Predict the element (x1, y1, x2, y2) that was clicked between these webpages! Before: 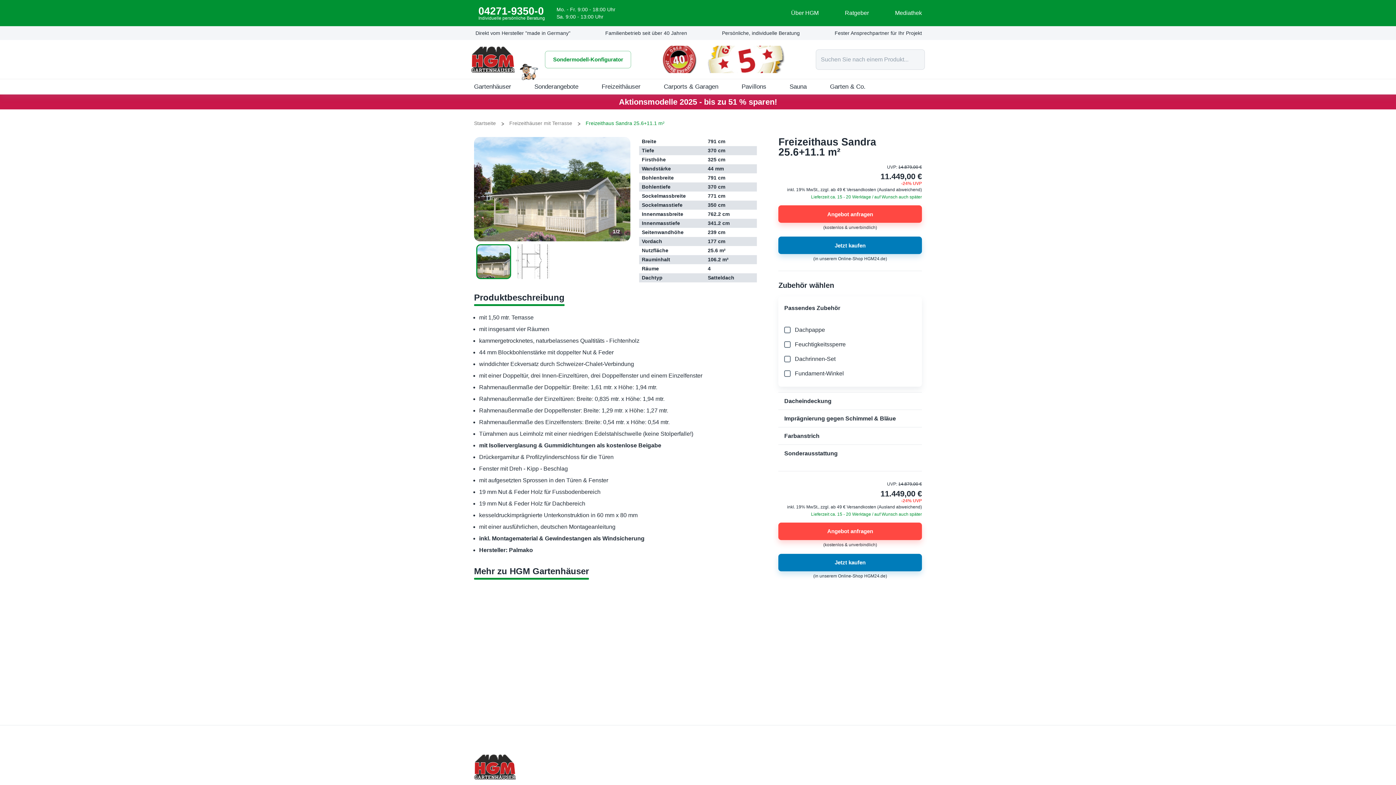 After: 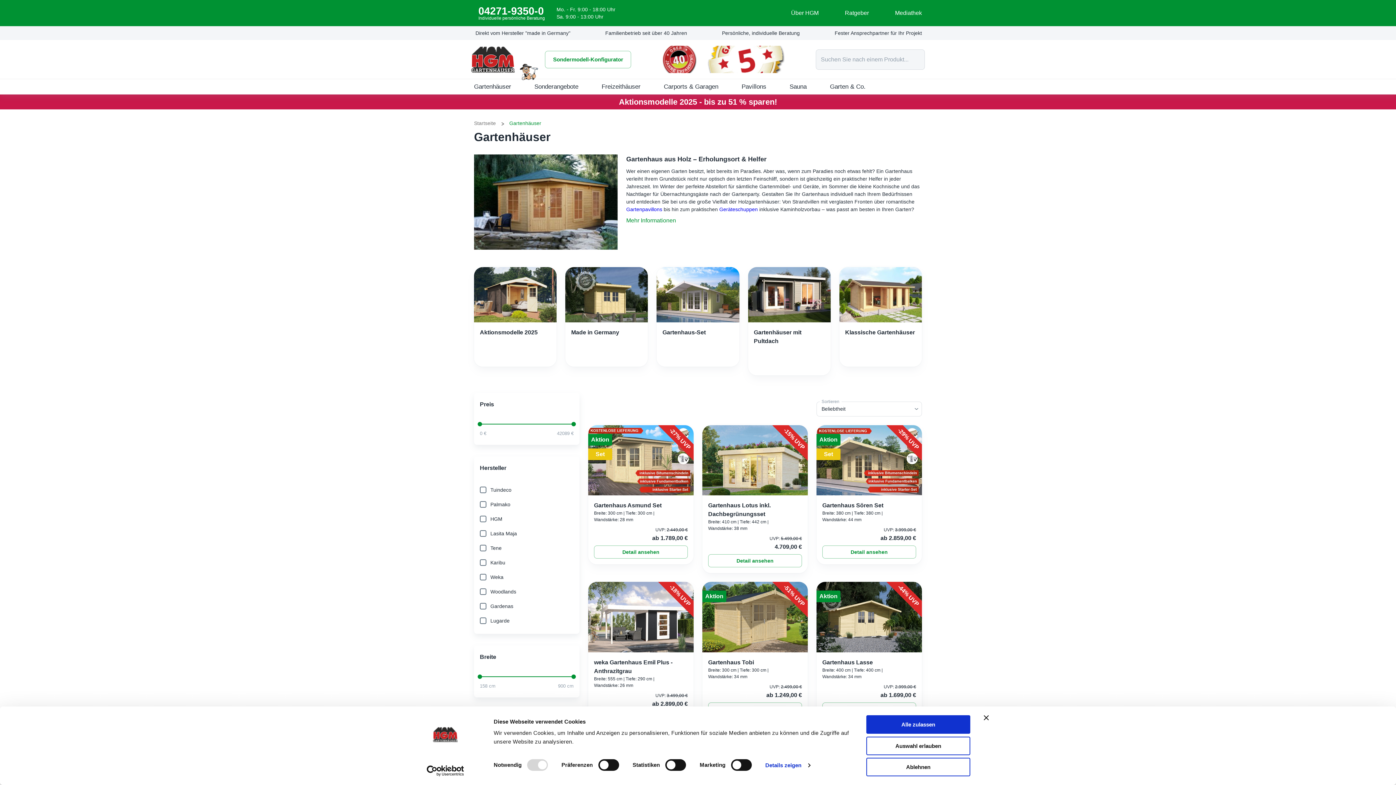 Action: label: Gartenhäuser bbox: (474, 79, 511, 94)